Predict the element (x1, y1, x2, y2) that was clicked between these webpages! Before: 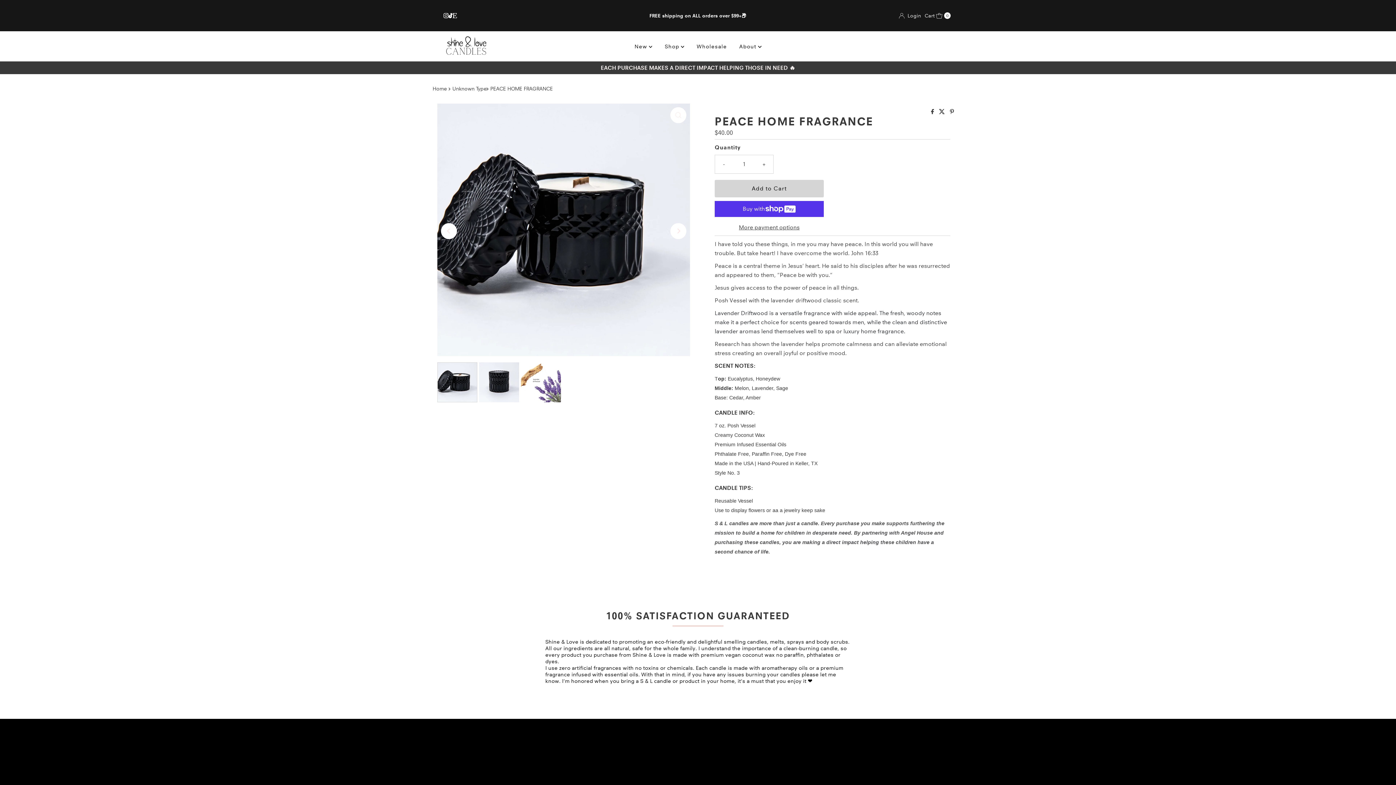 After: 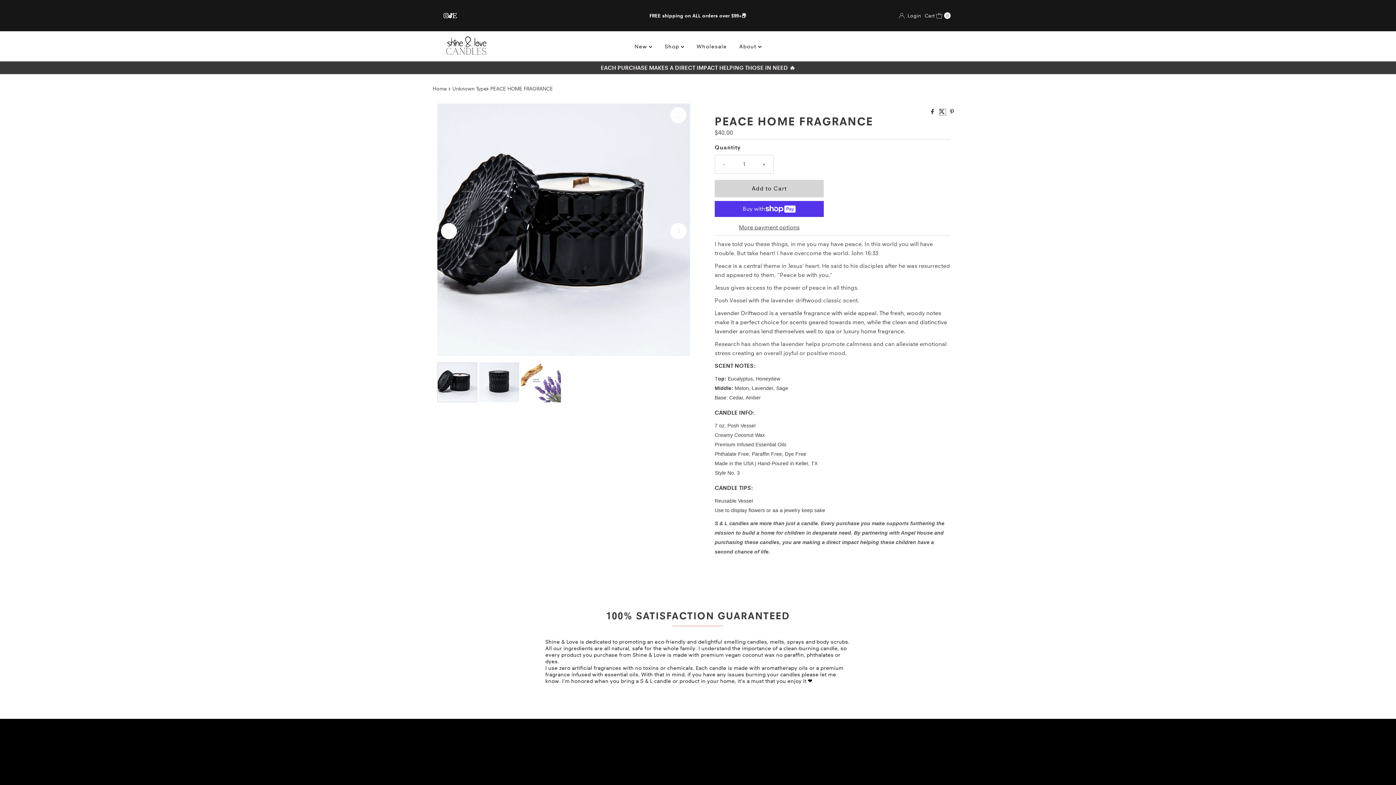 Action: bbox: (939, 108, 946, 115) label:  